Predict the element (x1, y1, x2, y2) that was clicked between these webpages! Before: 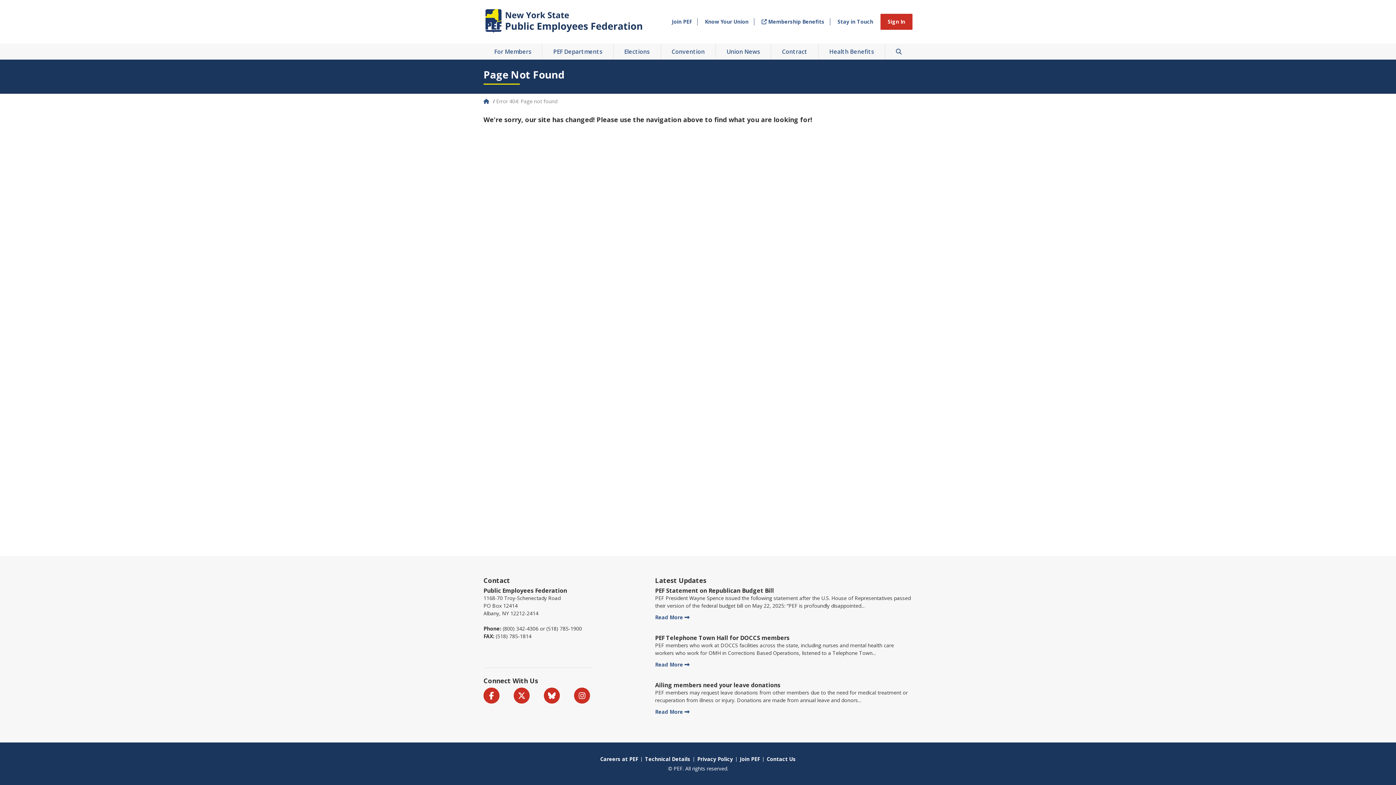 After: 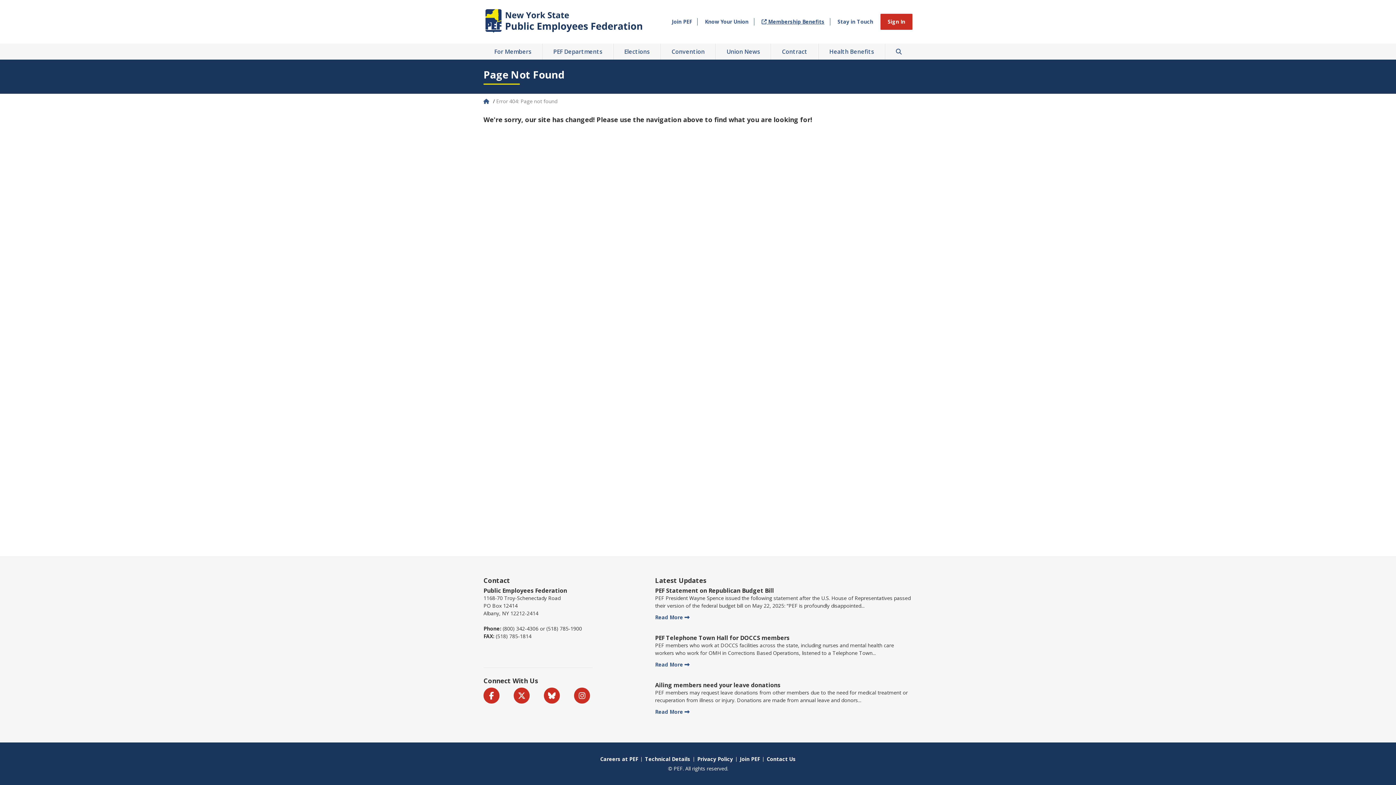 Action: label:  Membership Benefits bbox: (756, 17, 830, 25)